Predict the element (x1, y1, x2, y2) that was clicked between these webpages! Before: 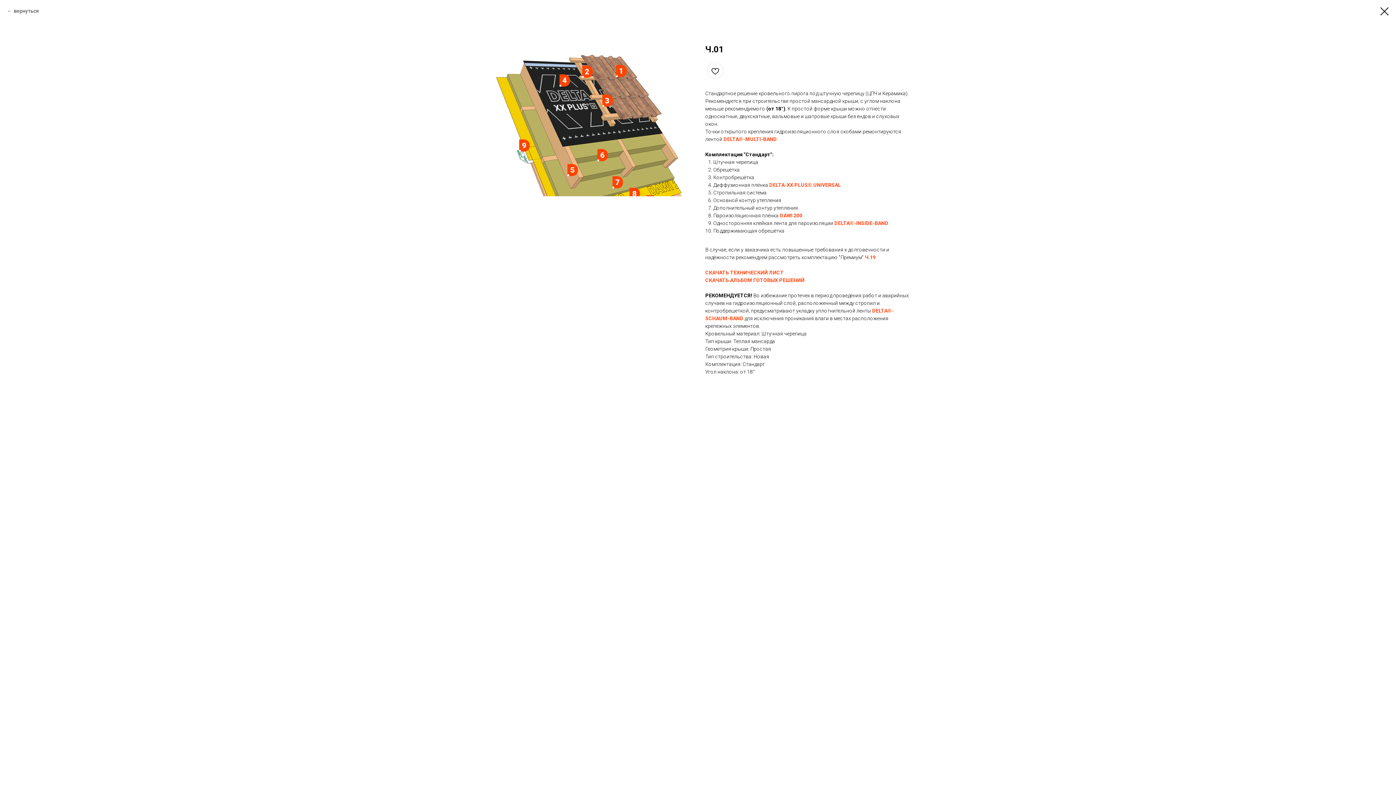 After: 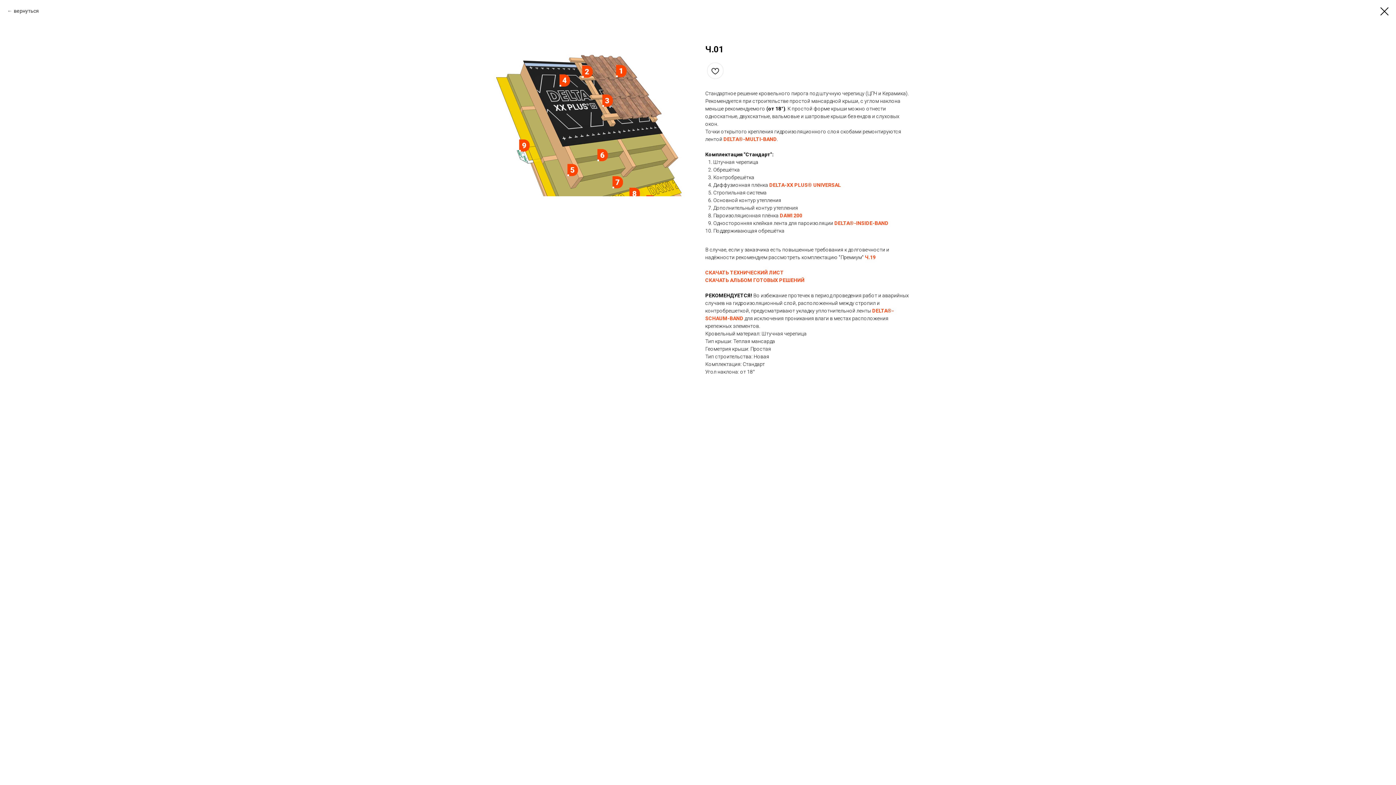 Action: bbox: (723, 136, 777, 142) label: DELTA®-MULTI-BAND